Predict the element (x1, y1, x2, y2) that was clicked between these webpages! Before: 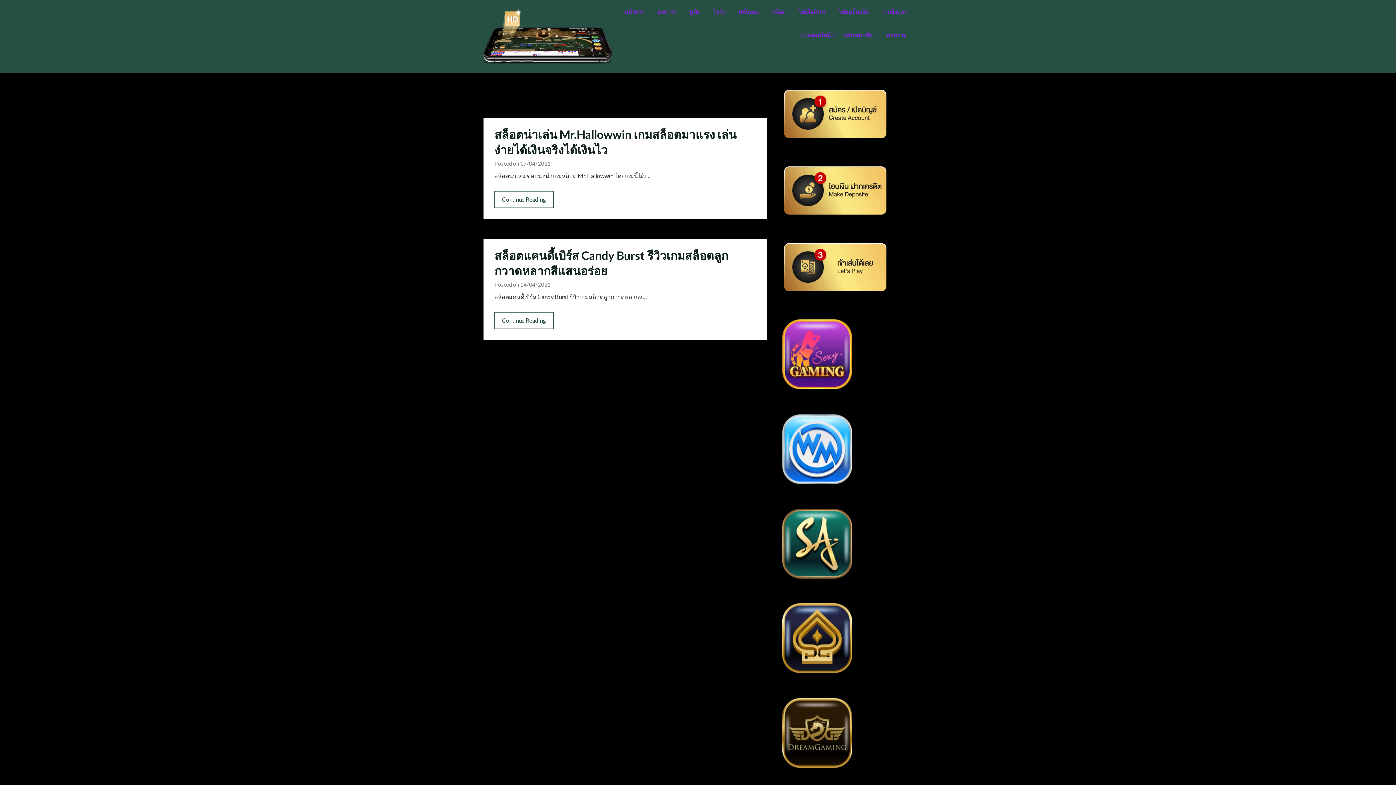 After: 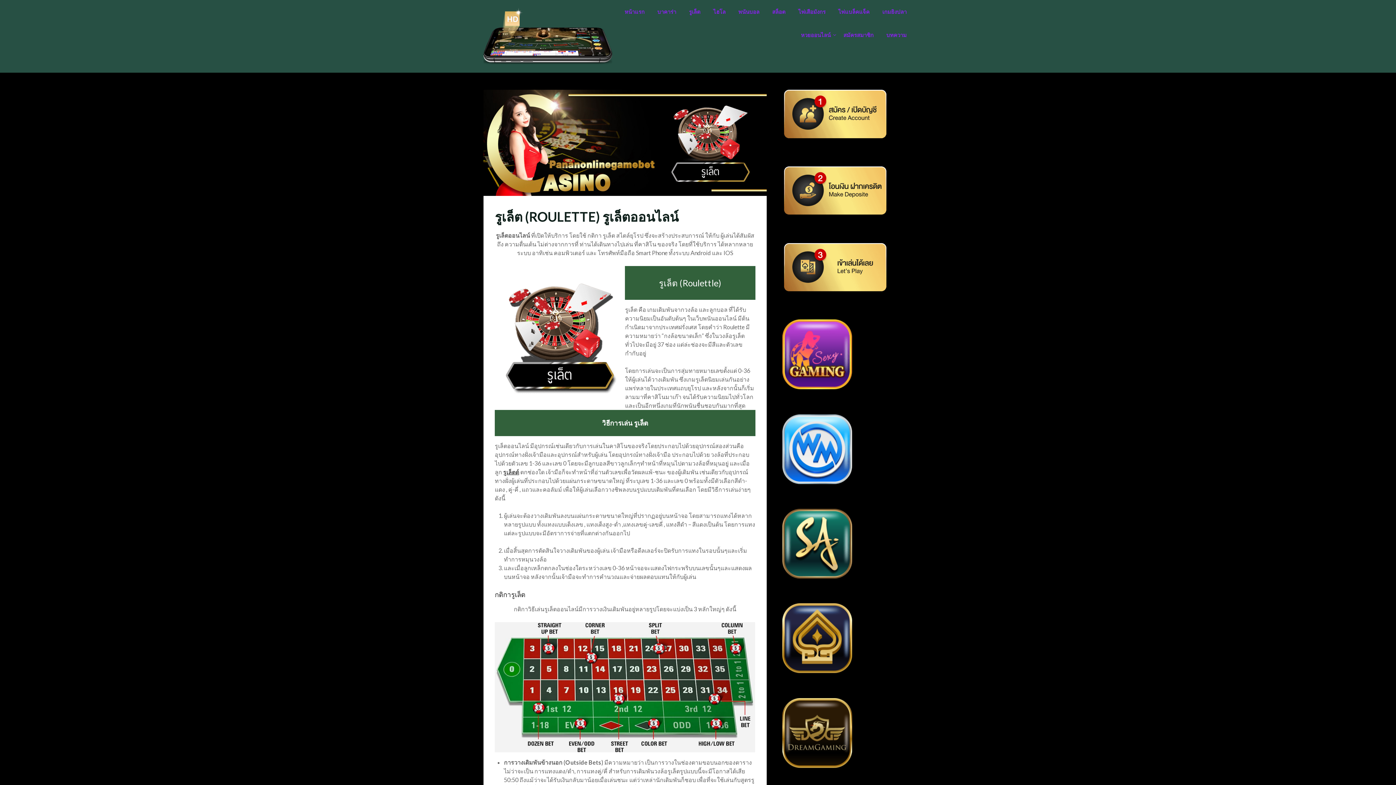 Action: label: รูเล็ต bbox: (683, 0, 706, 23)